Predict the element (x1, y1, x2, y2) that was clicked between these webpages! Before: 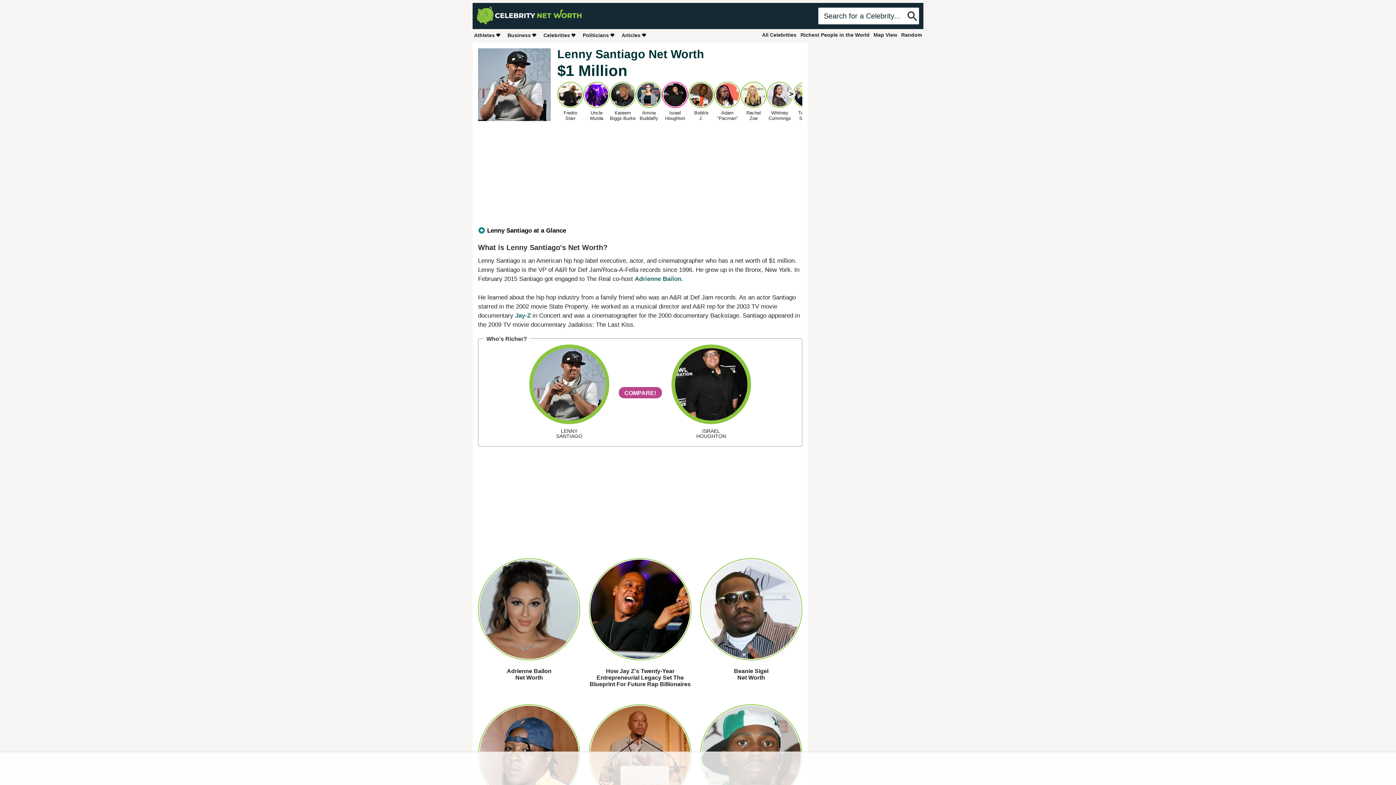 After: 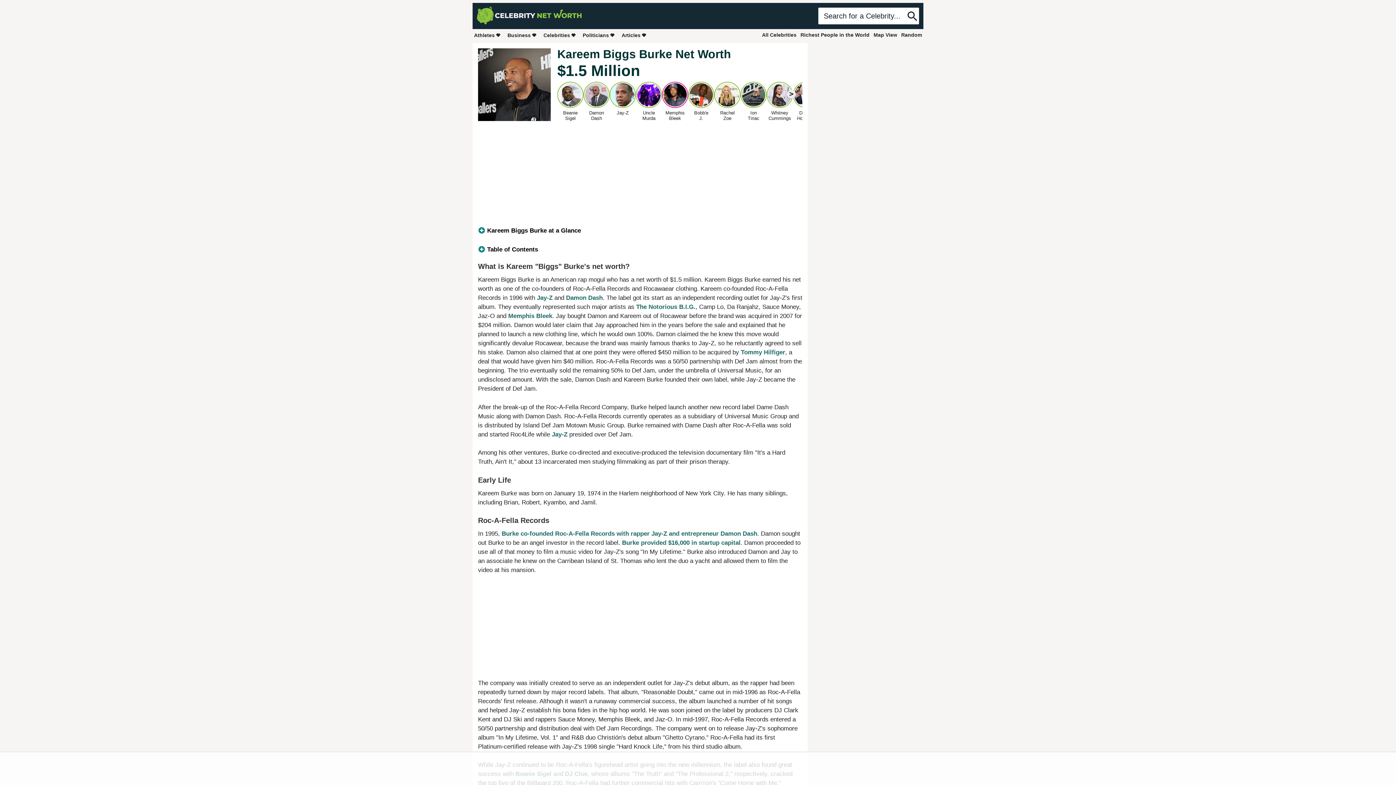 Action: label: Kareem
Biggs Burke bbox: (609, 81, 636, 121)